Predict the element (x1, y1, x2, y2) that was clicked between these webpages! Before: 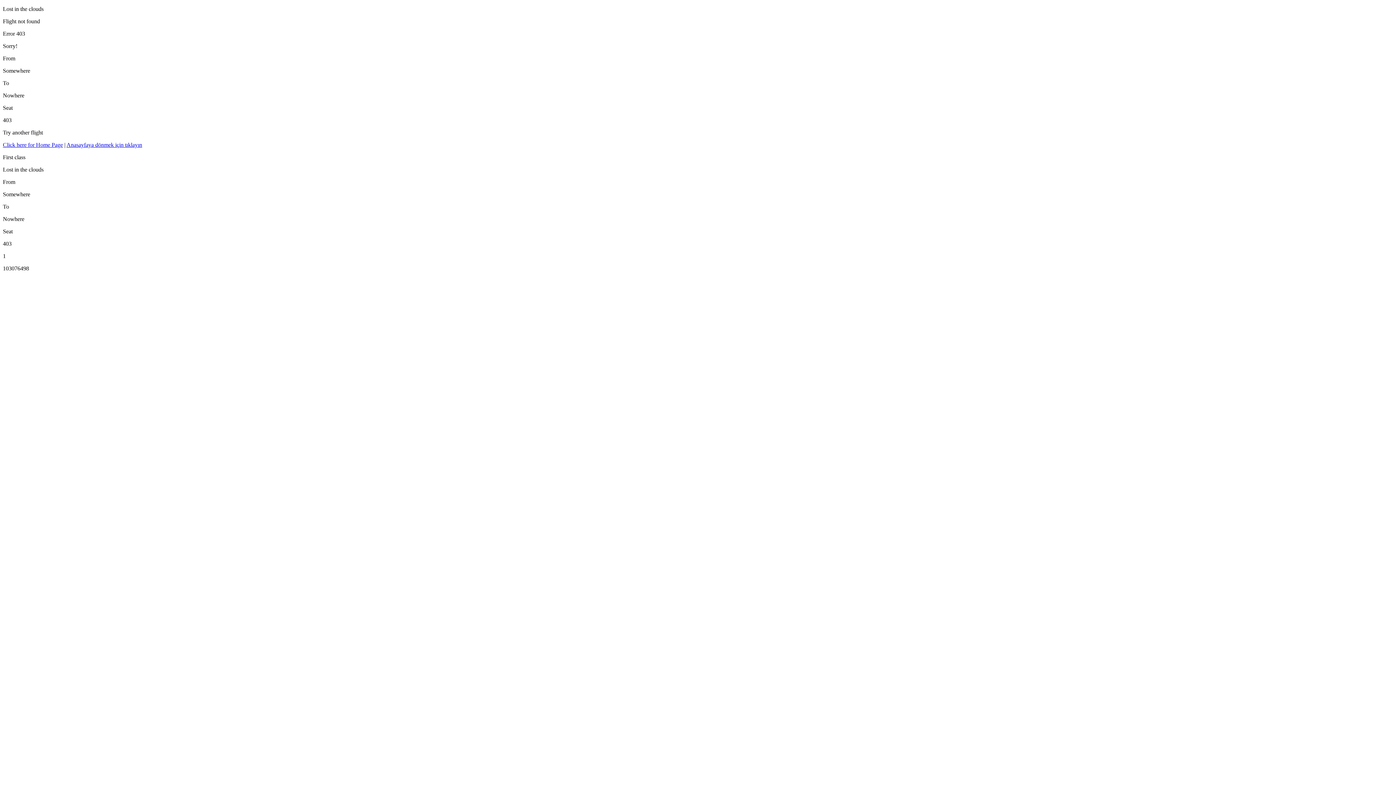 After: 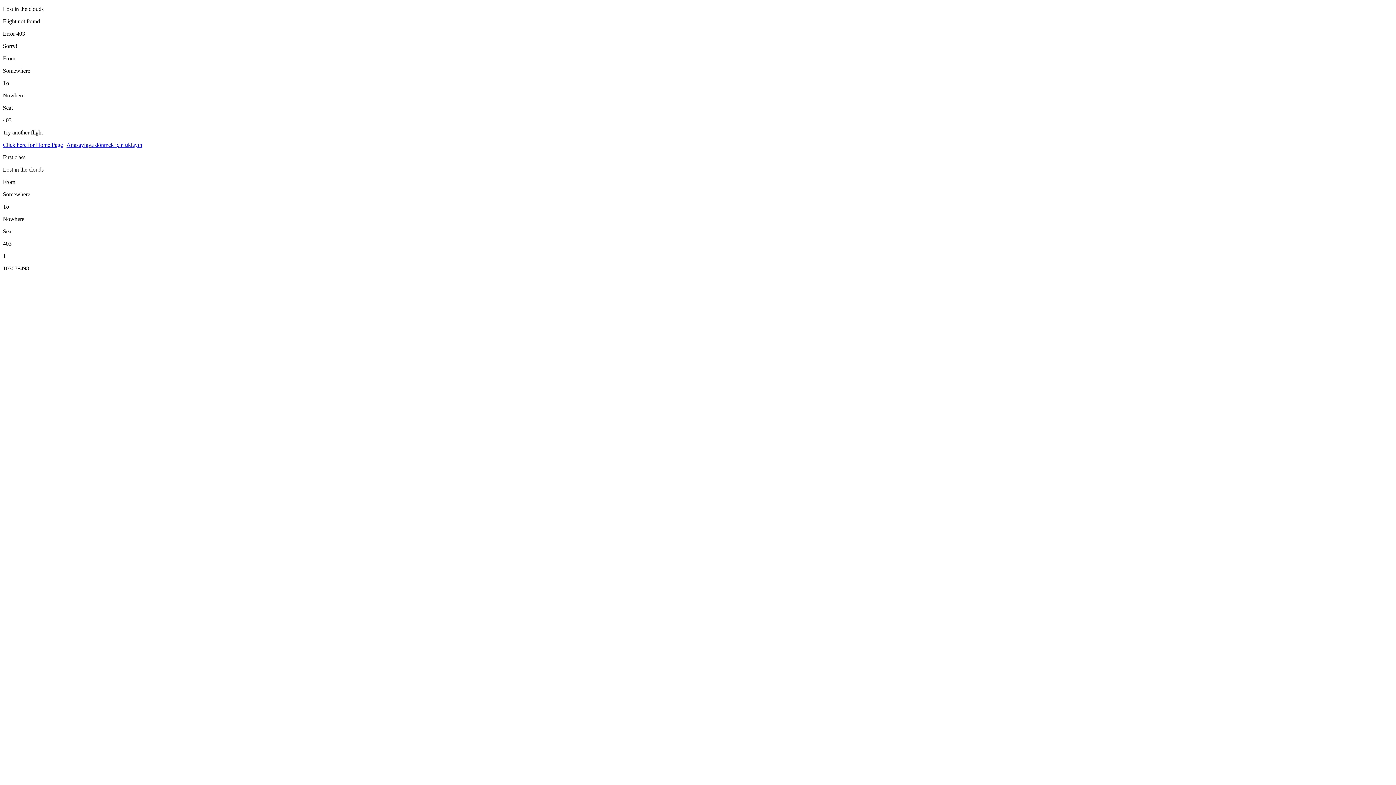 Action: bbox: (66, 141, 142, 148) label: Anasayfaya dönmek için tıklayın